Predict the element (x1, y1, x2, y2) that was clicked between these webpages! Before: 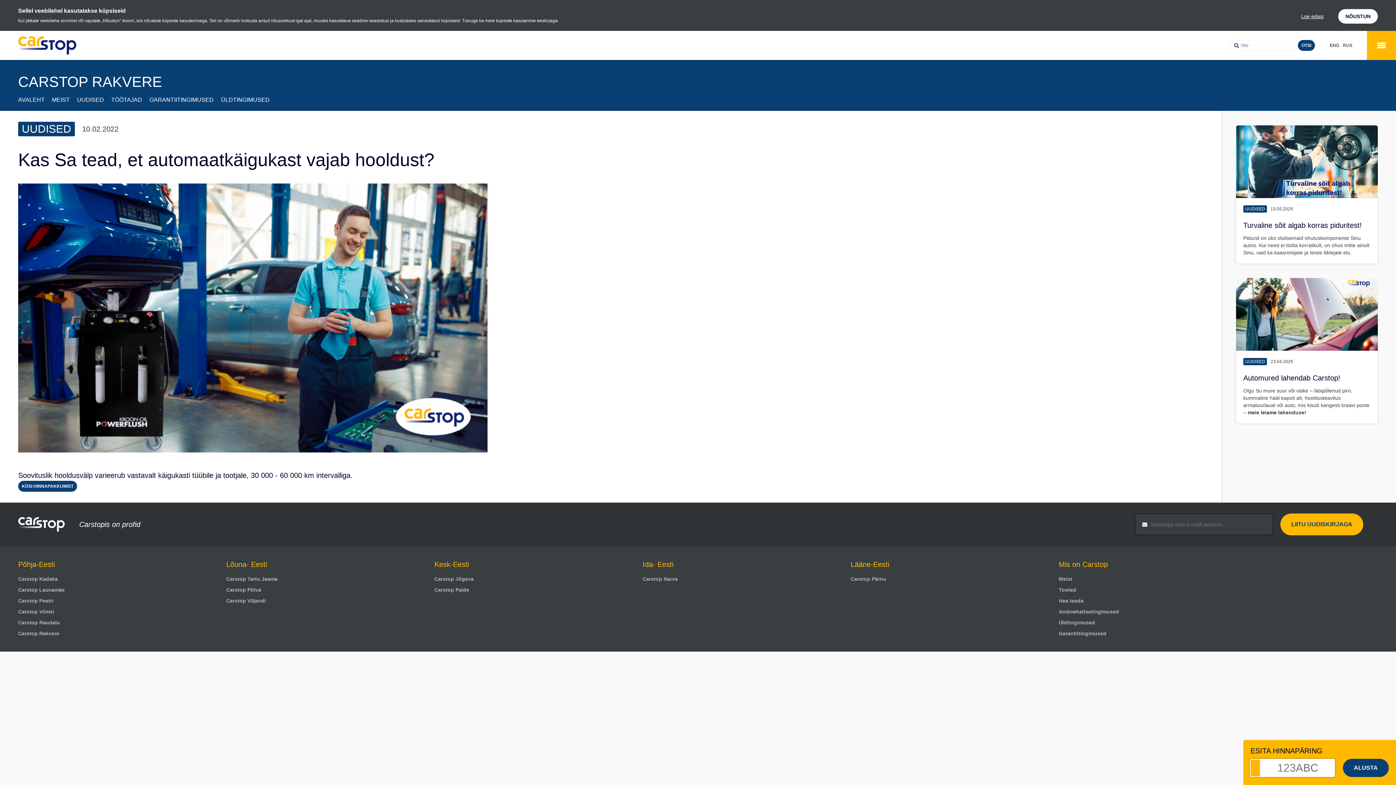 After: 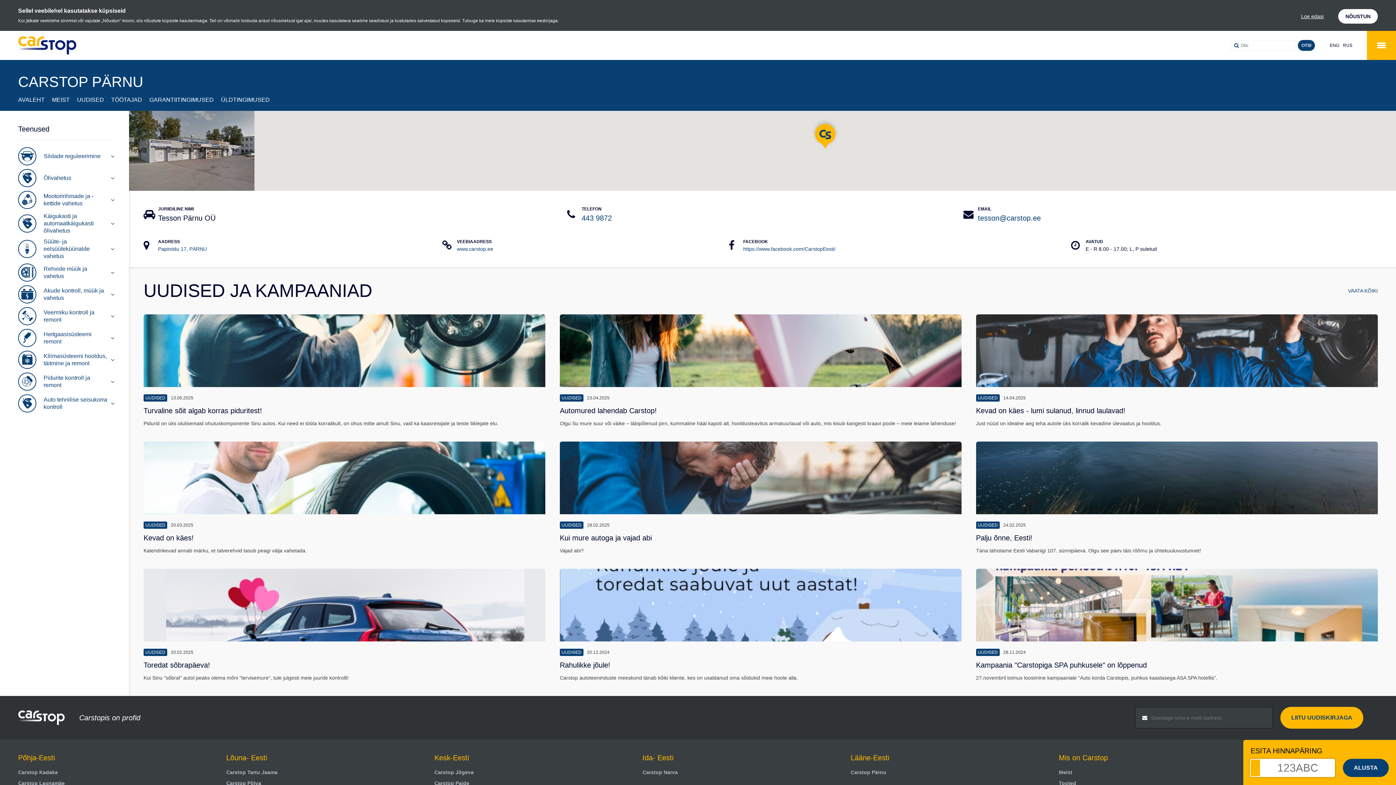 Action: bbox: (850, 575, 1044, 582) label: Carstop Pärnu